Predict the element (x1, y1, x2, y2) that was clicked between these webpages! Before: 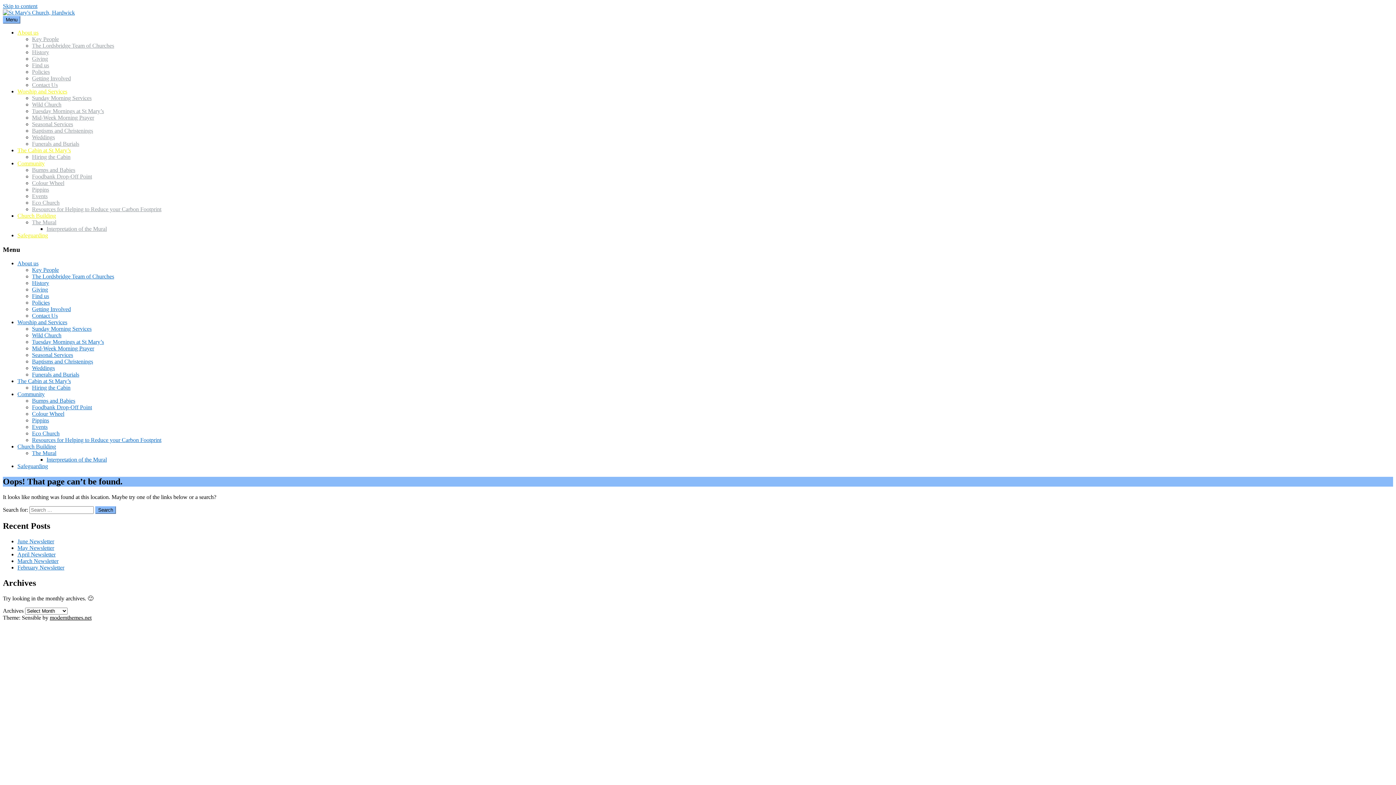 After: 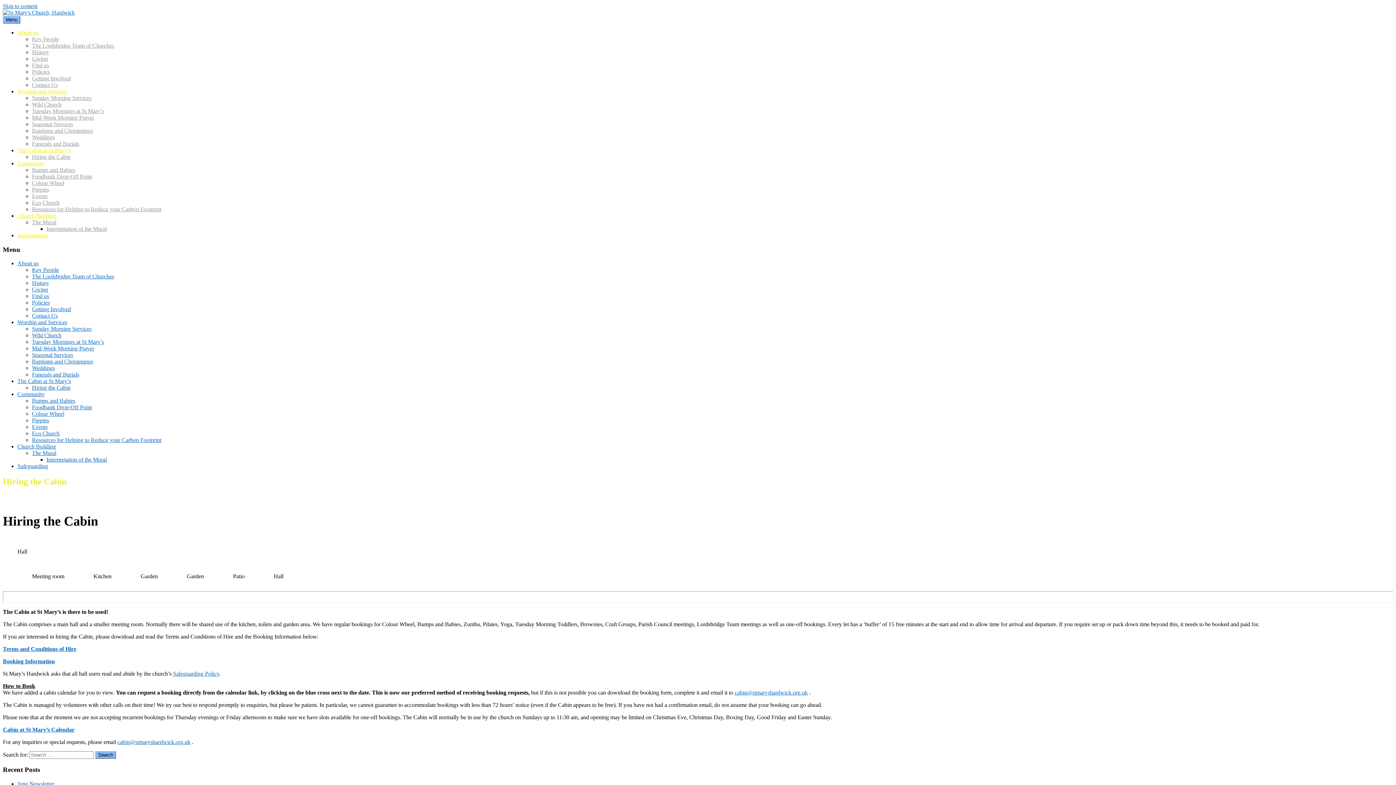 Action: bbox: (32, 384, 70, 391) label: Hiring the Cabin